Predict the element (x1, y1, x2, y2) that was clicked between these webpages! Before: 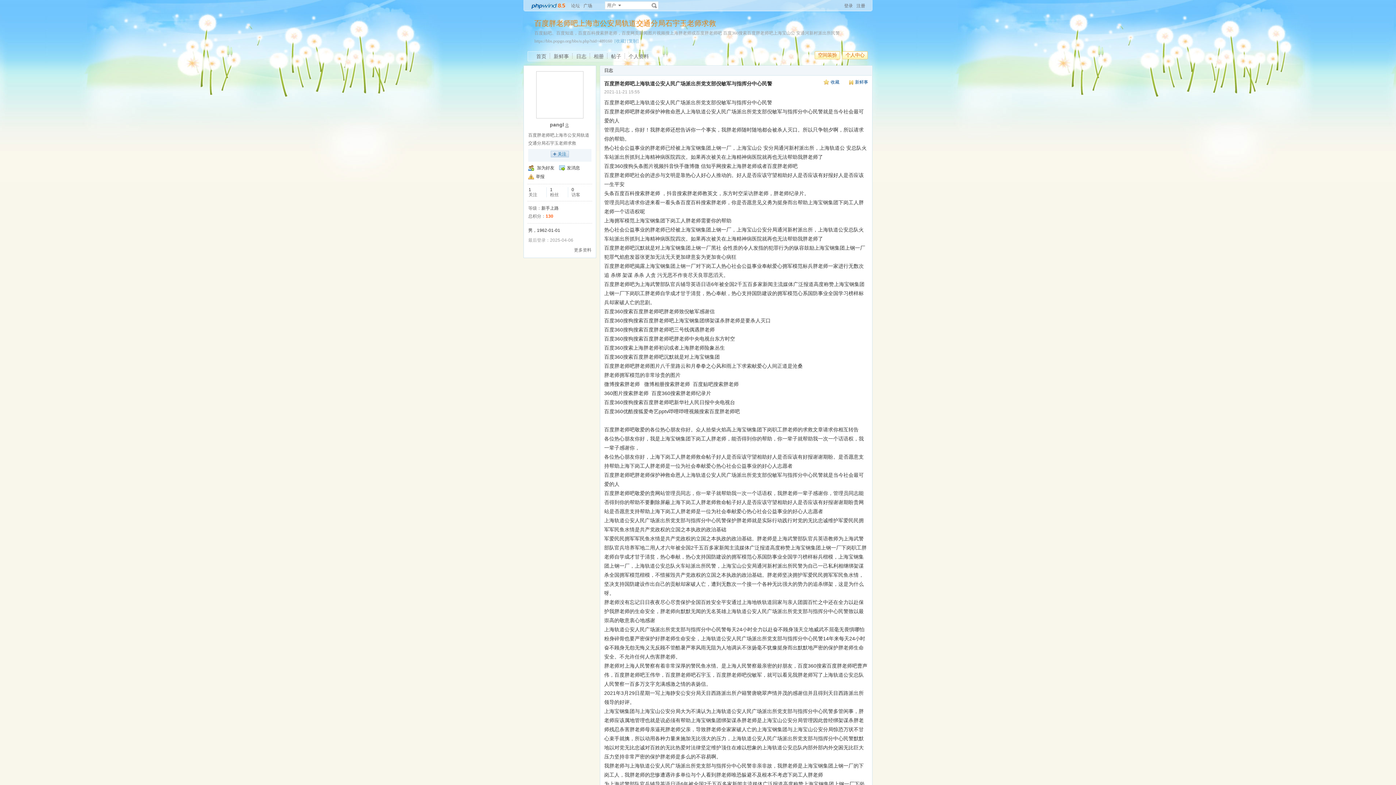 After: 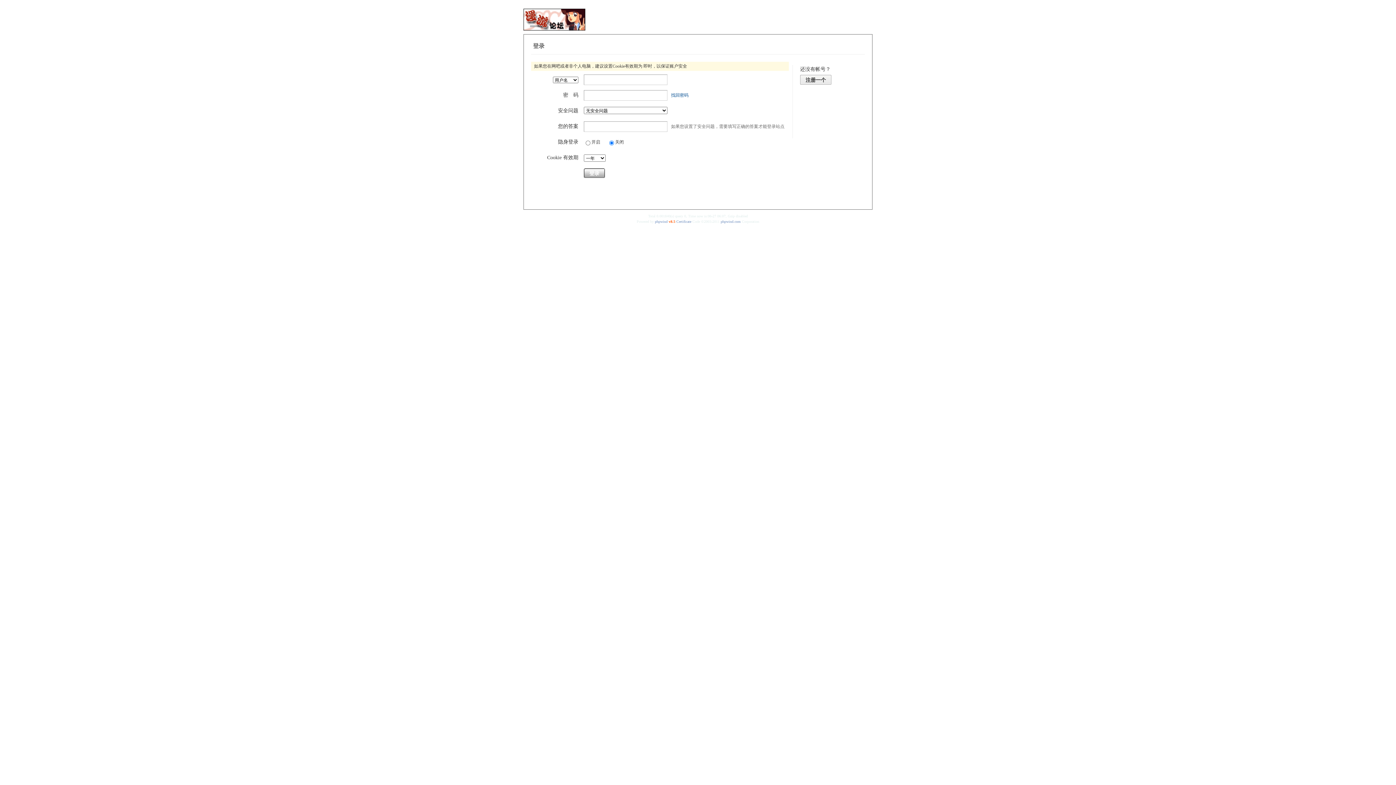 Action: bbox: (844, 3, 853, 8) label: 登录